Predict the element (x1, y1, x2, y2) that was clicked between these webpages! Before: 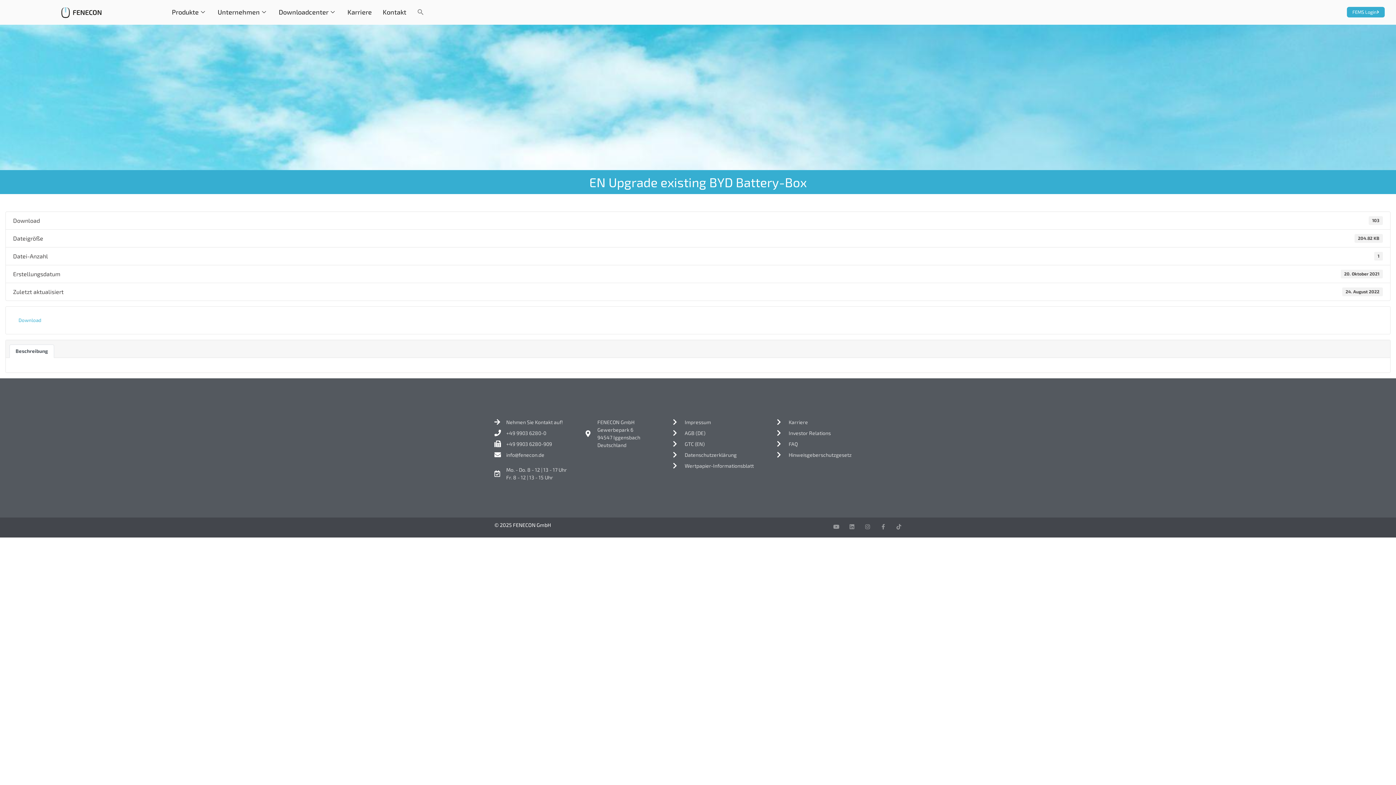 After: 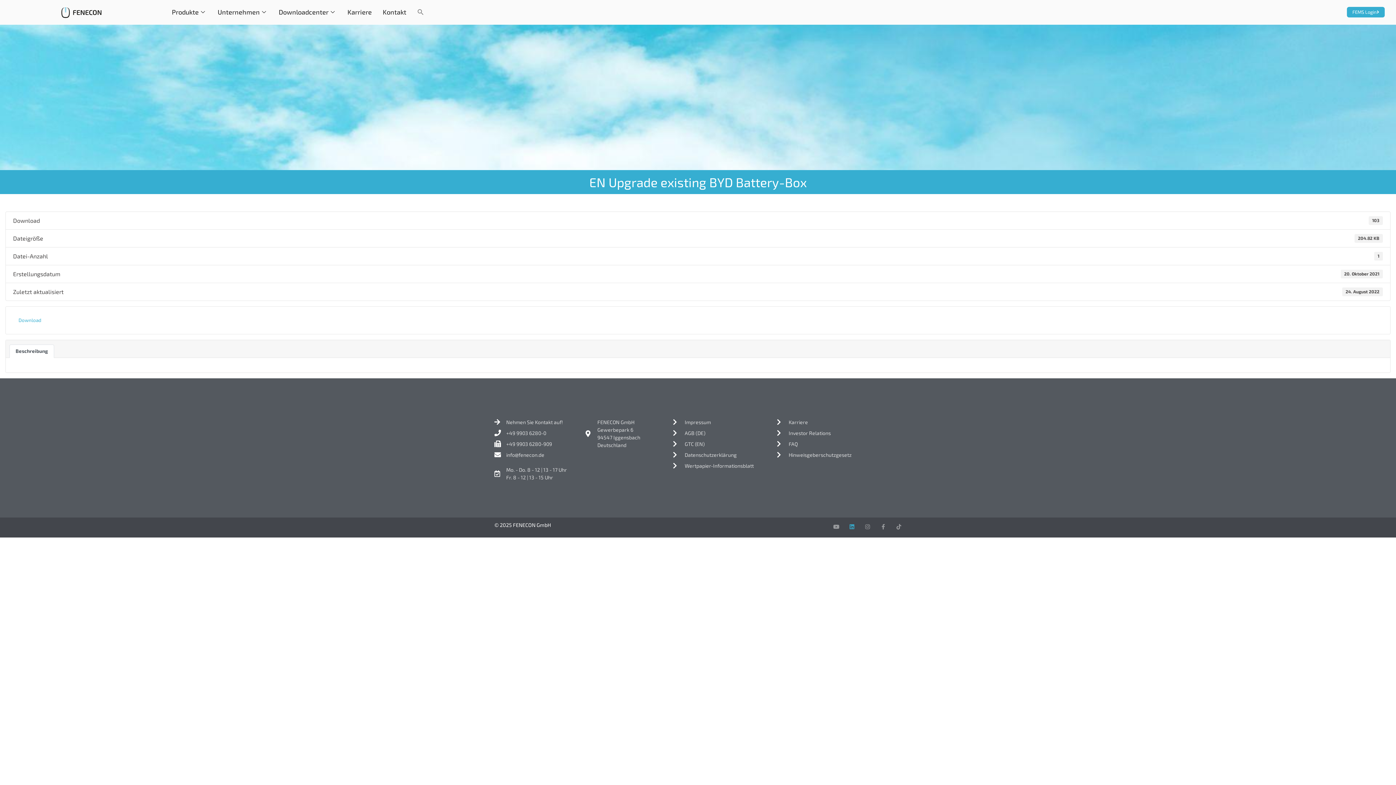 Action: label: Linkedin bbox: (849, 524, 854, 529)